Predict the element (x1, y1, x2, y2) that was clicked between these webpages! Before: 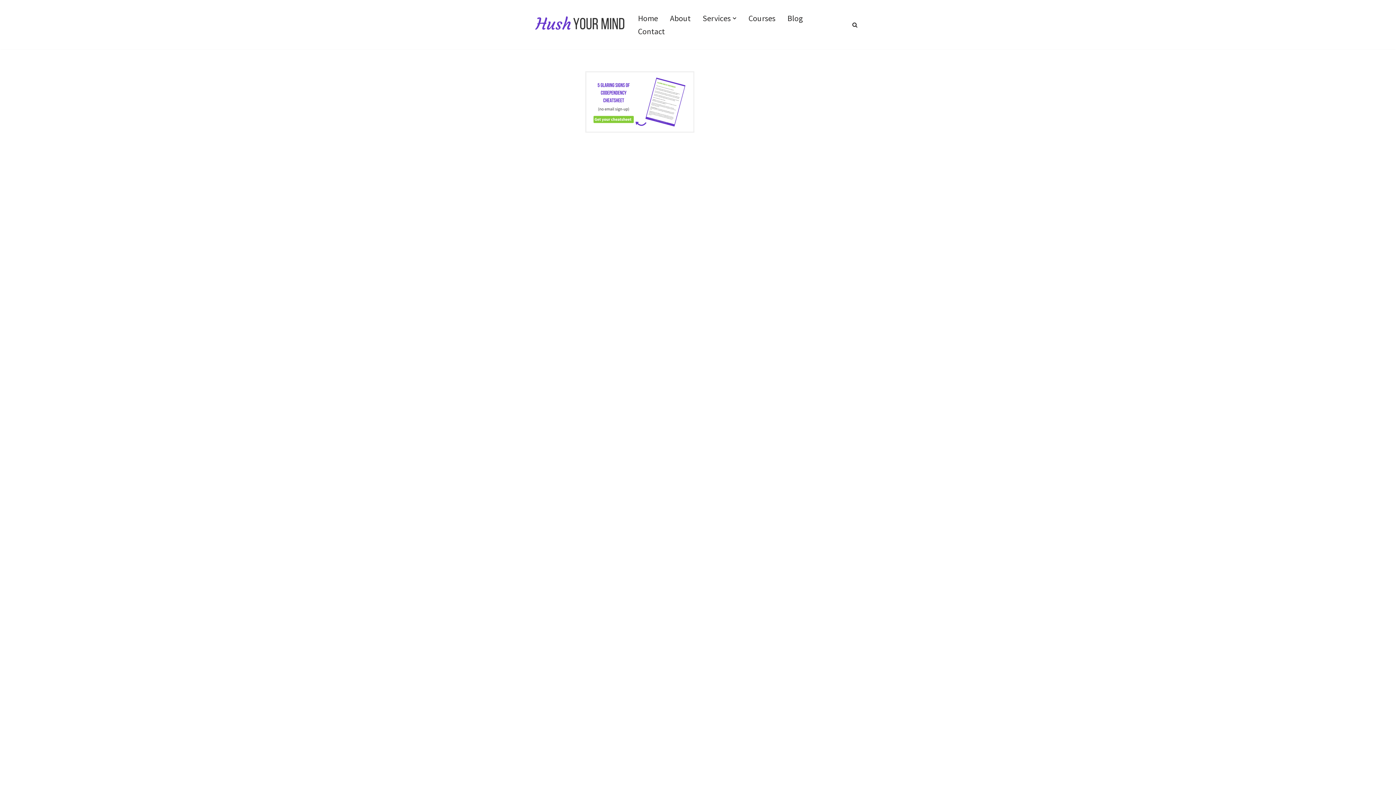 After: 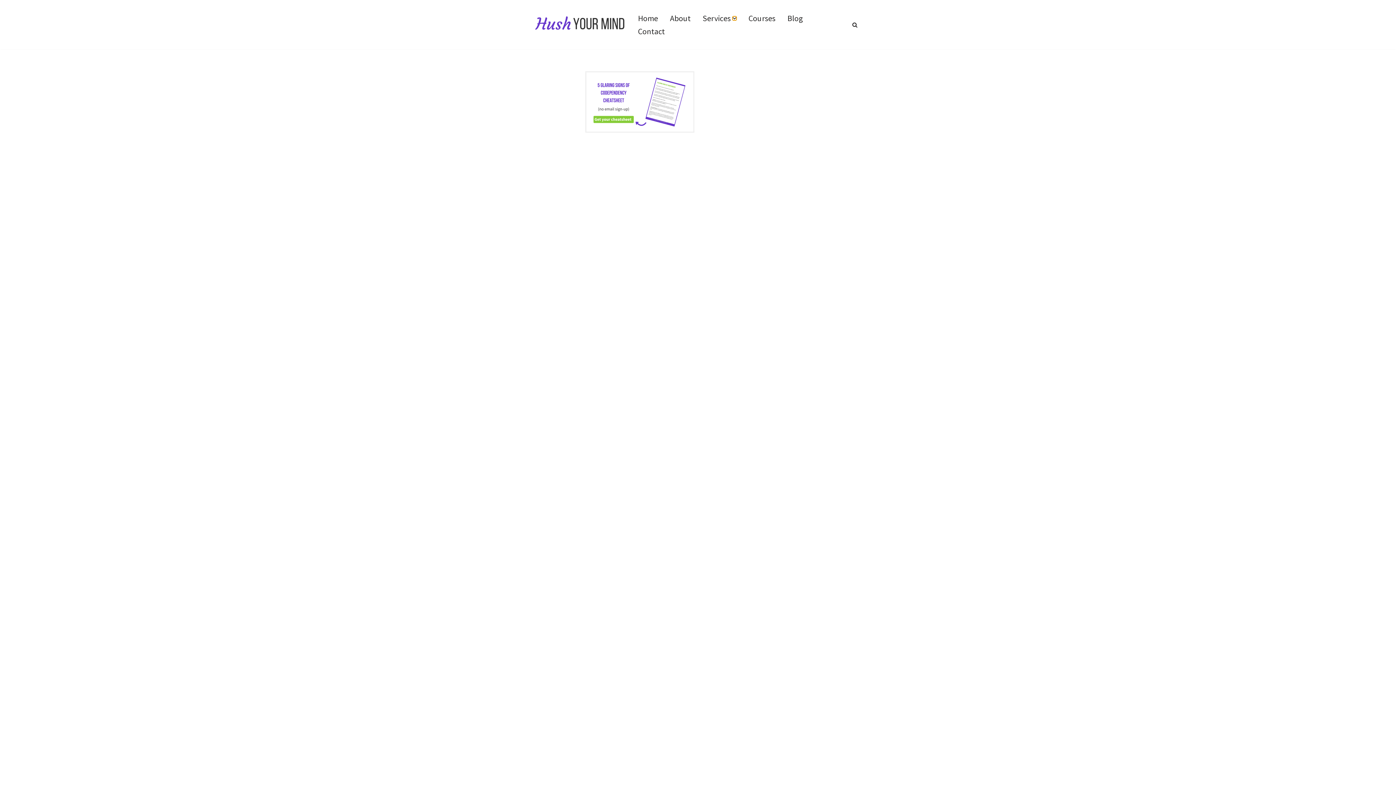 Action: label: Open Submenu bbox: (732, 16, 736, 20)